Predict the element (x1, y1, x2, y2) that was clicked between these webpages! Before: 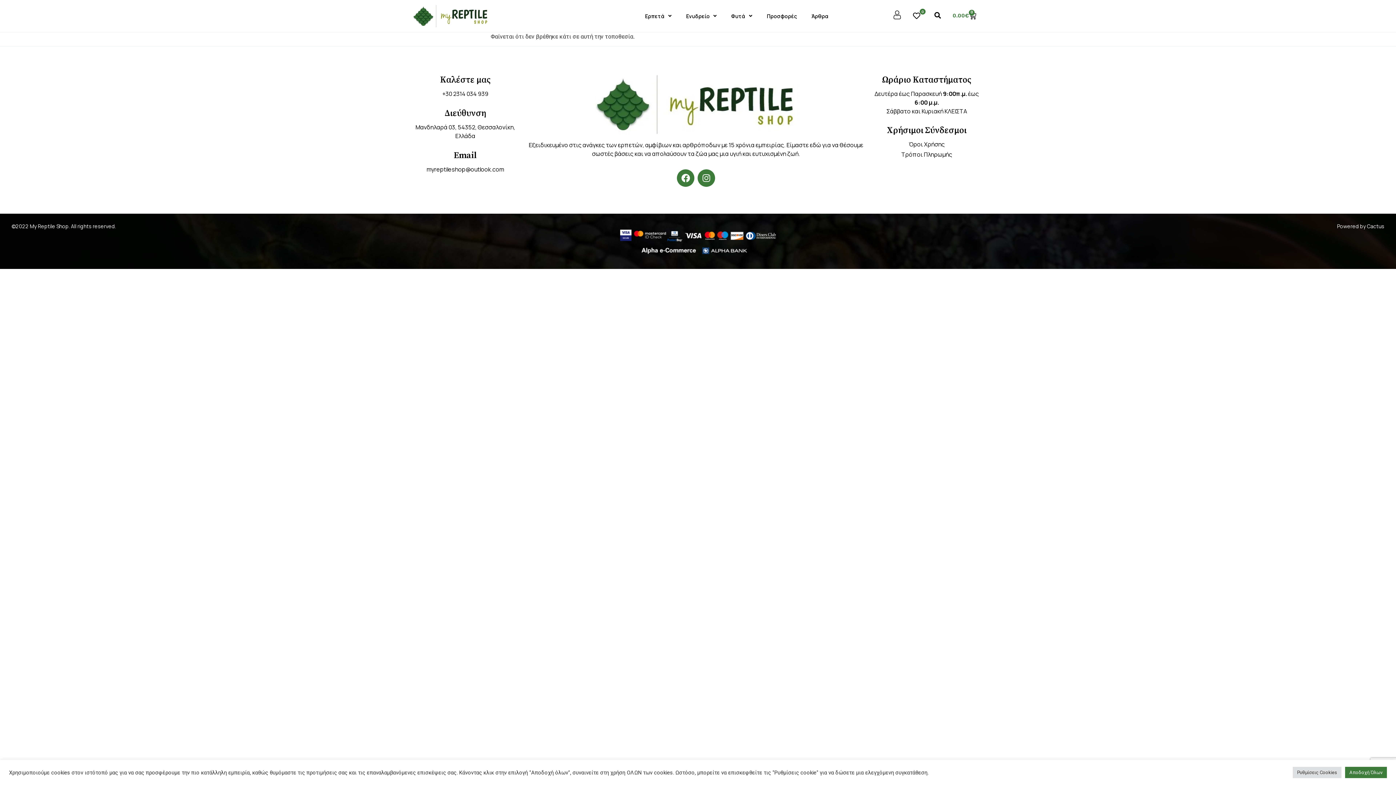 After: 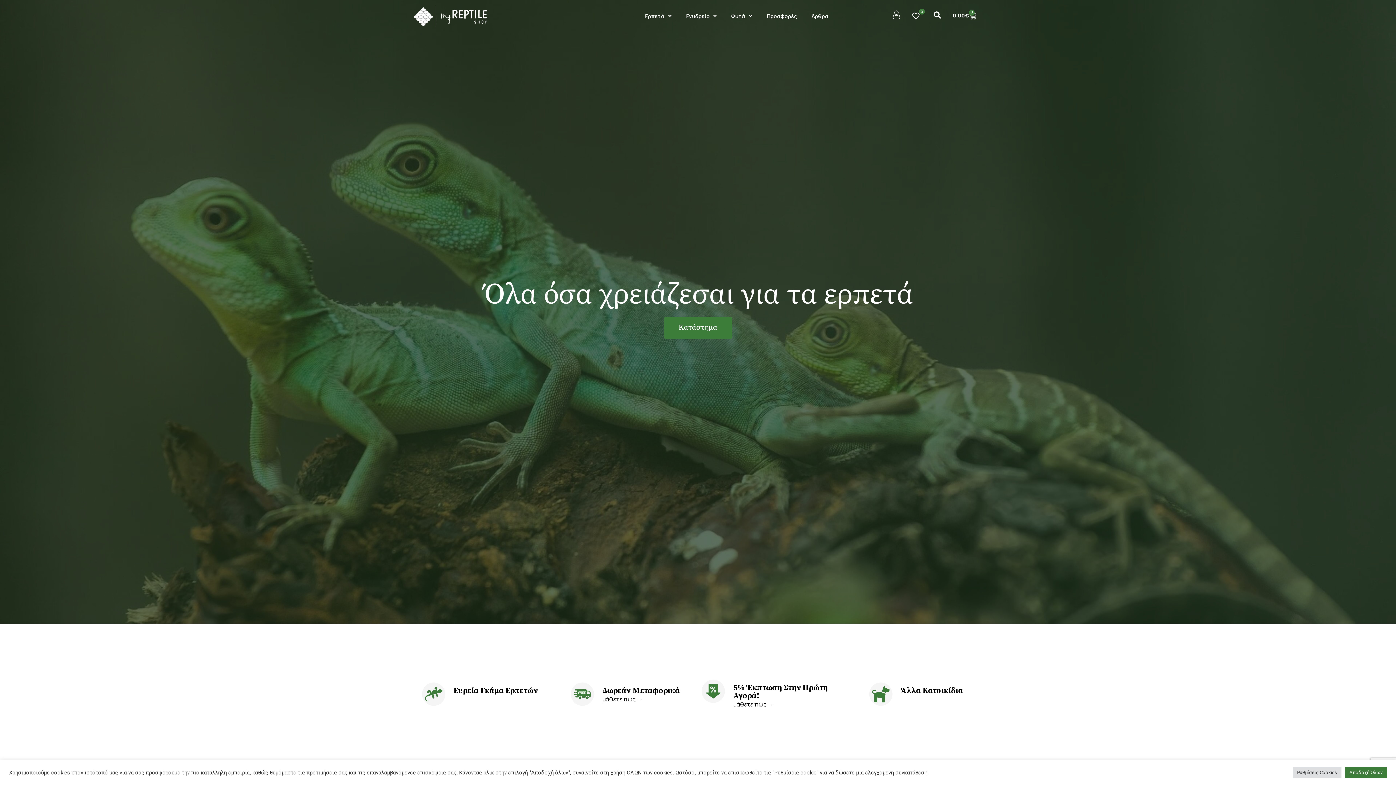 Action: bbox: (410, 4, 490, 27)